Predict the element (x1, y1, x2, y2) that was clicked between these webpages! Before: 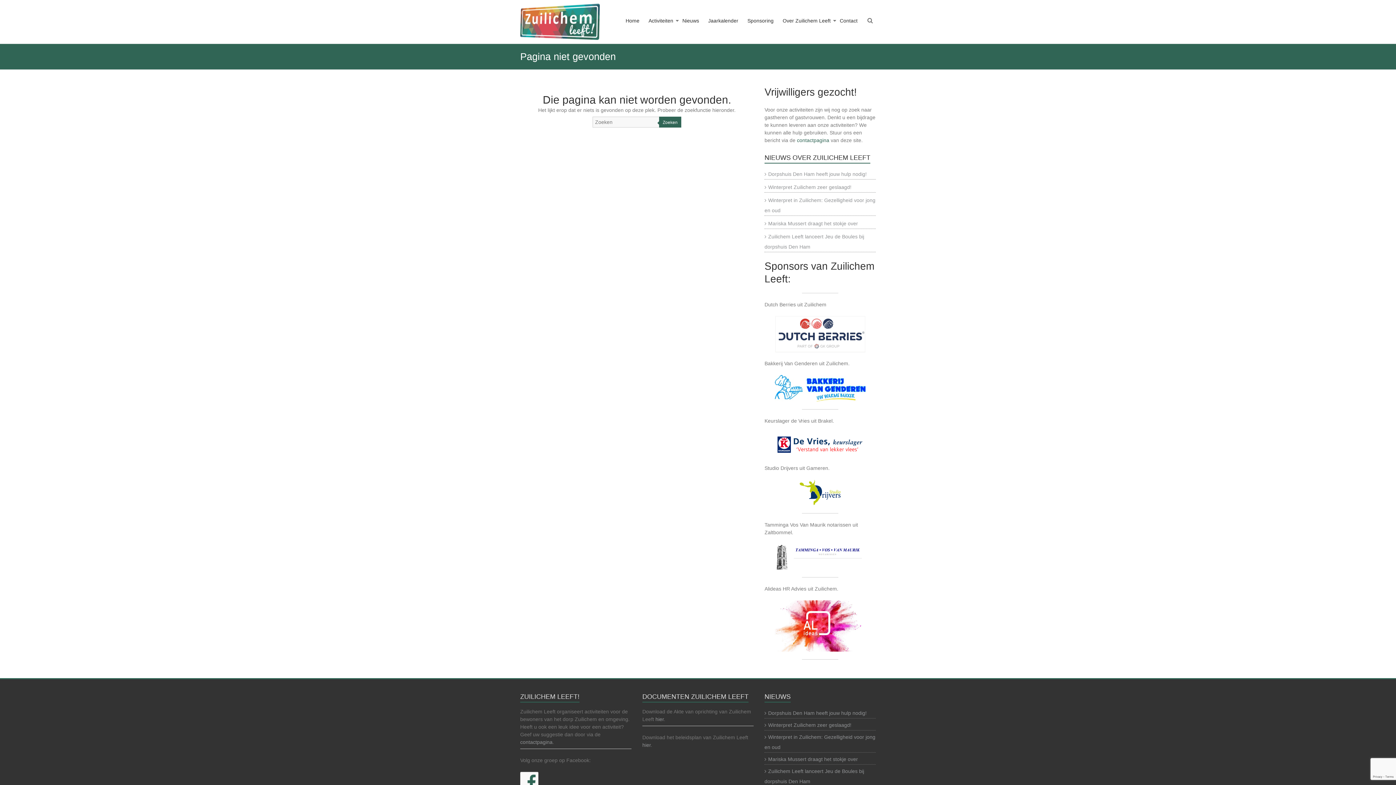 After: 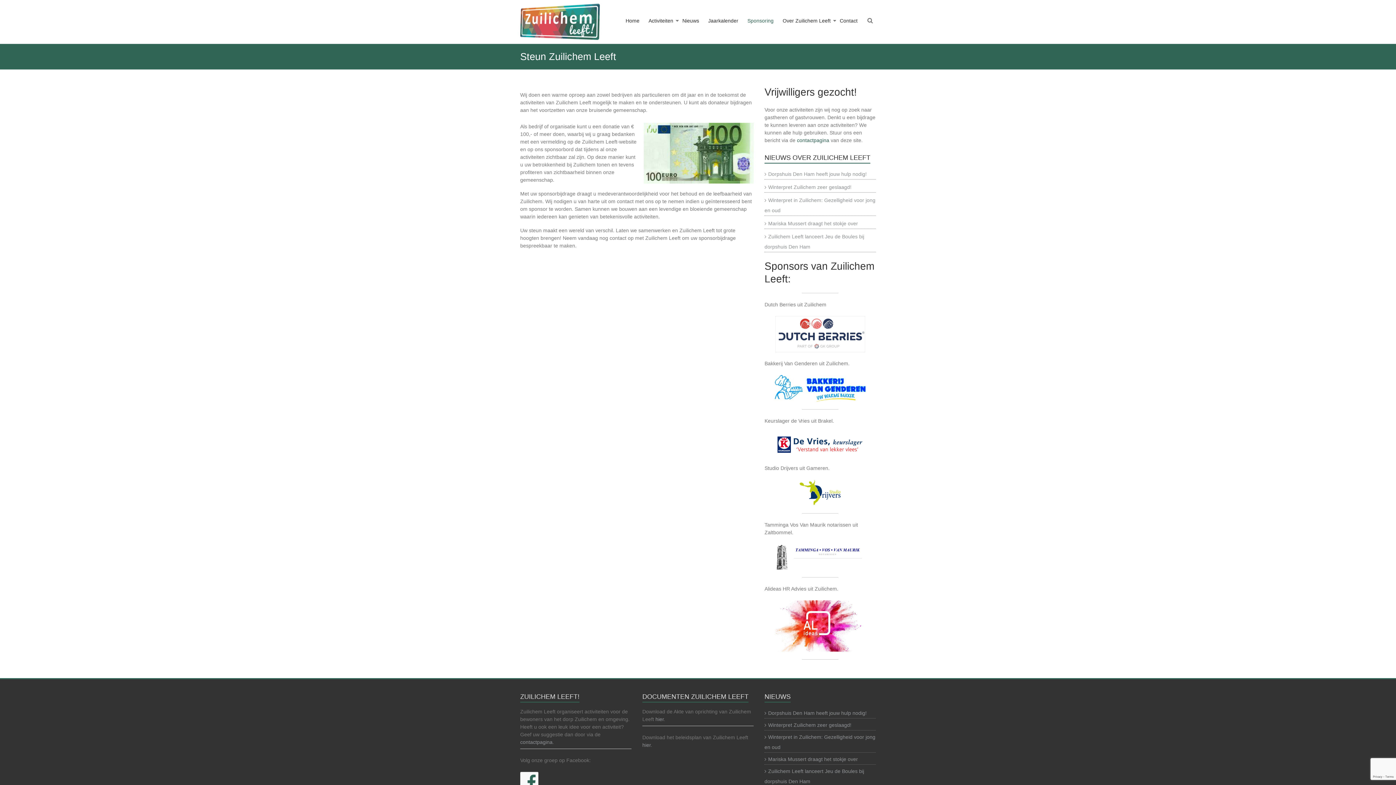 Action: label: Sponsoring bbox: (747, 11, 773, 43)